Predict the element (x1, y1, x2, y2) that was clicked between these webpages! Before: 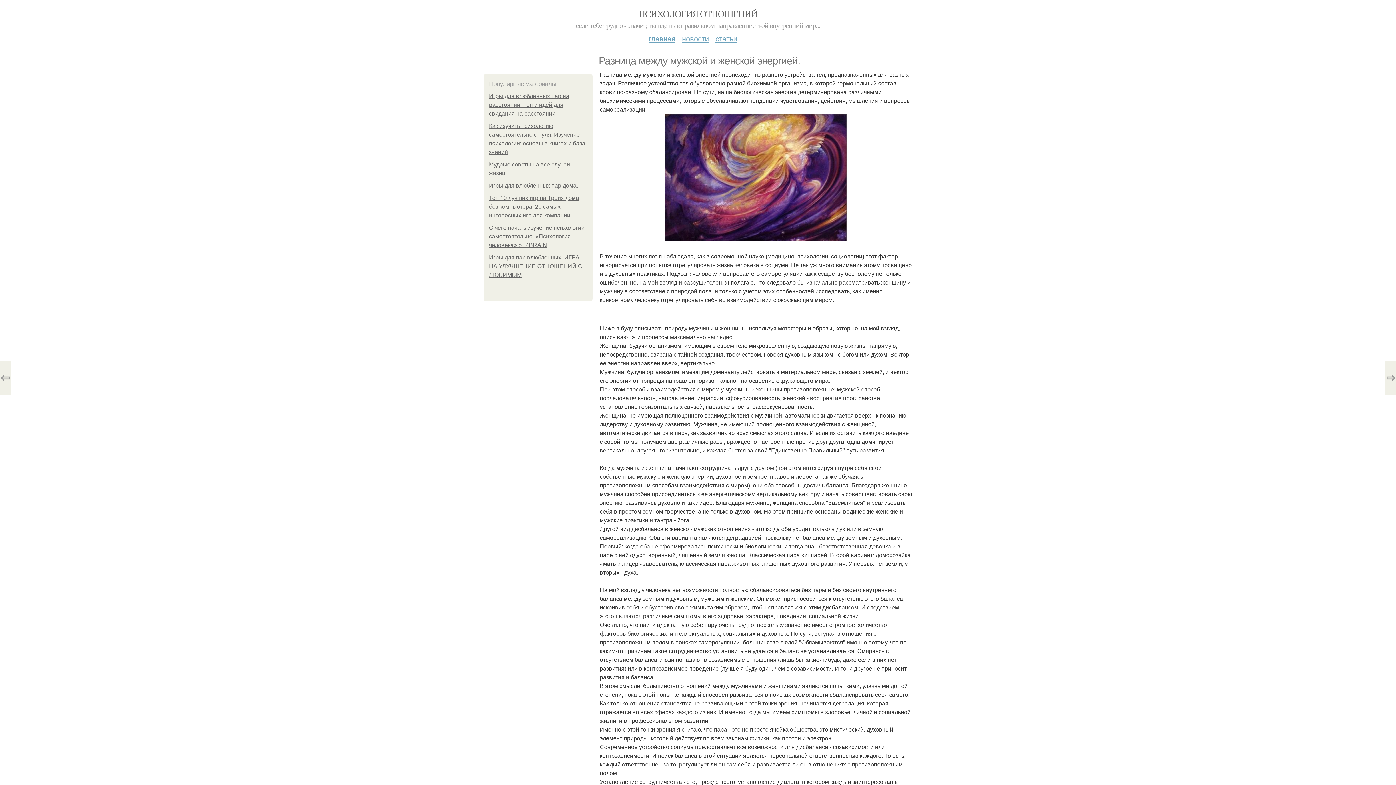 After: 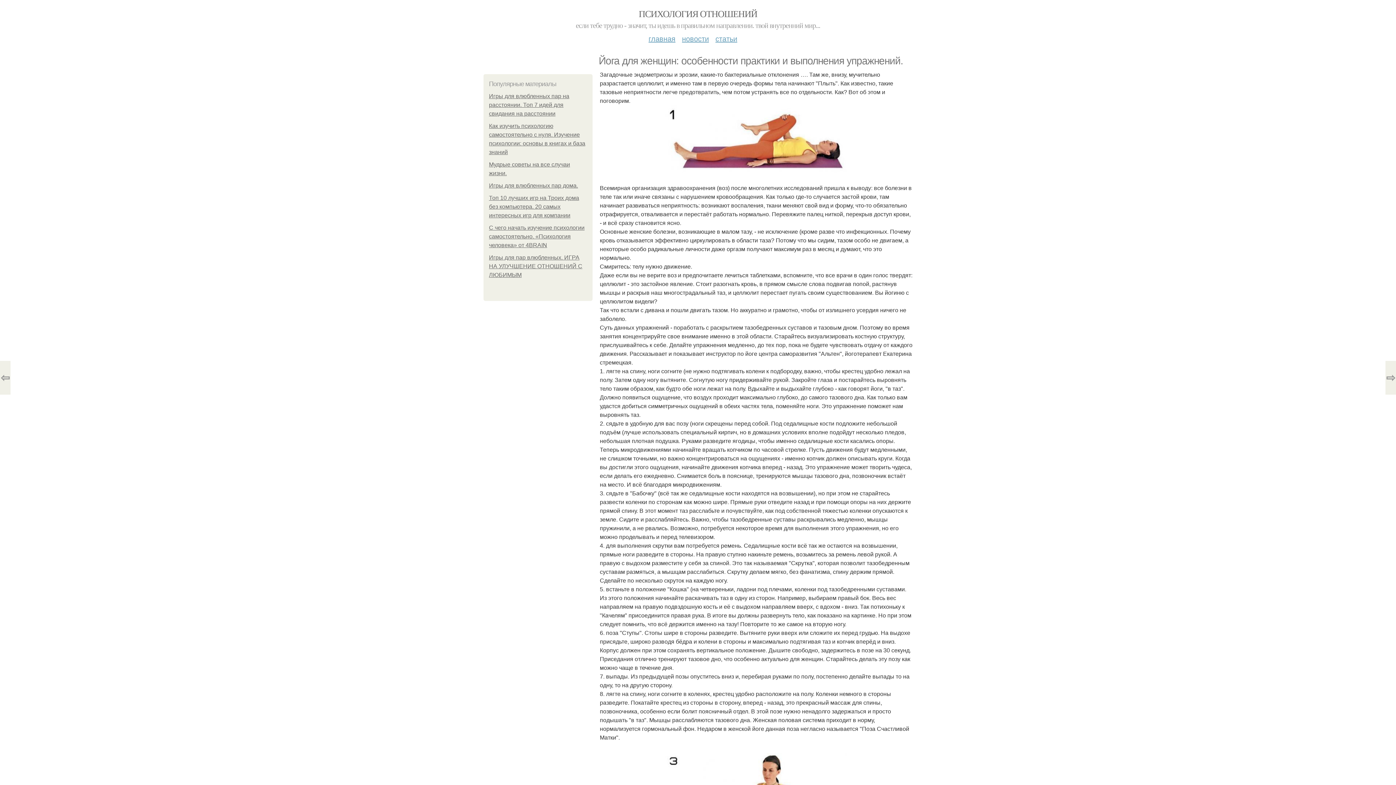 Action: label: ⇨ bbox: (1385, 361, 1396, 394)